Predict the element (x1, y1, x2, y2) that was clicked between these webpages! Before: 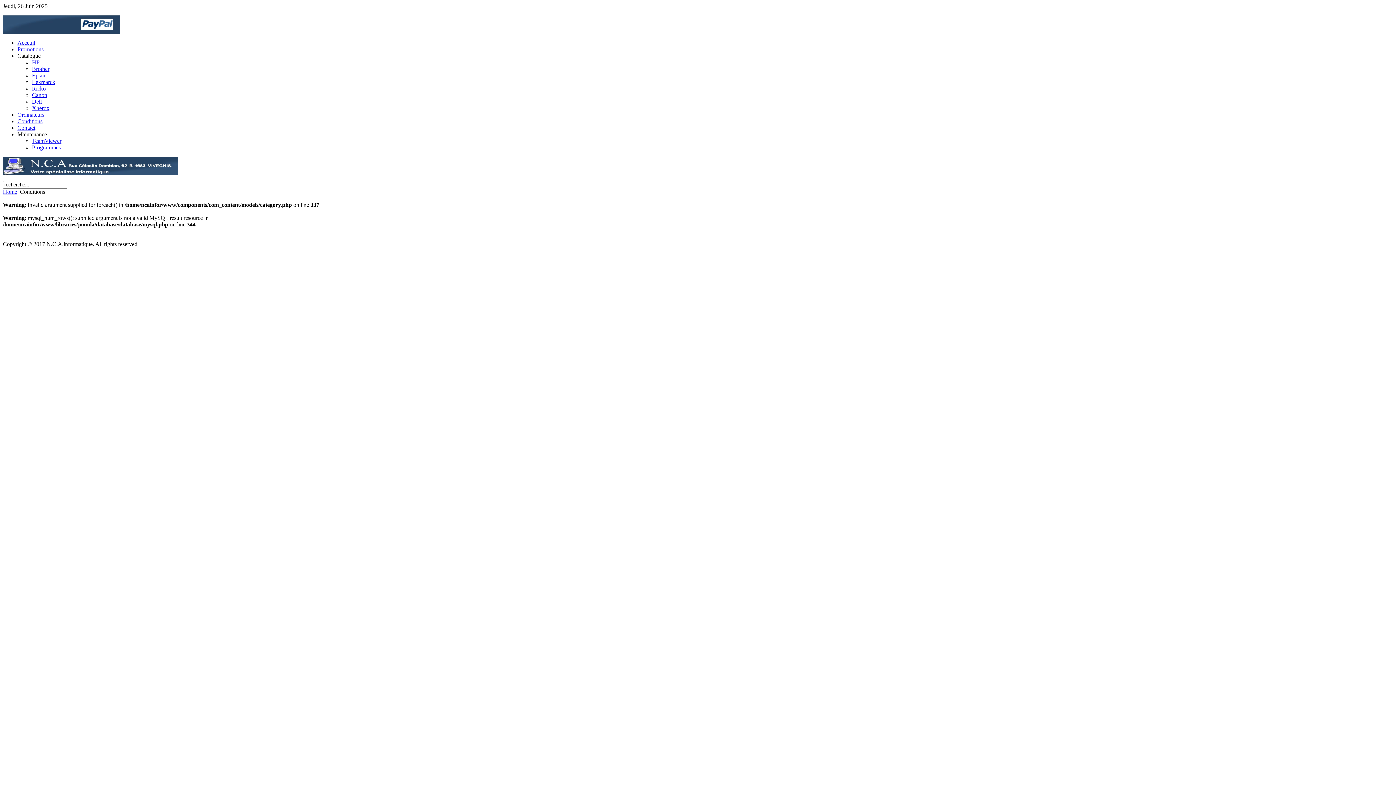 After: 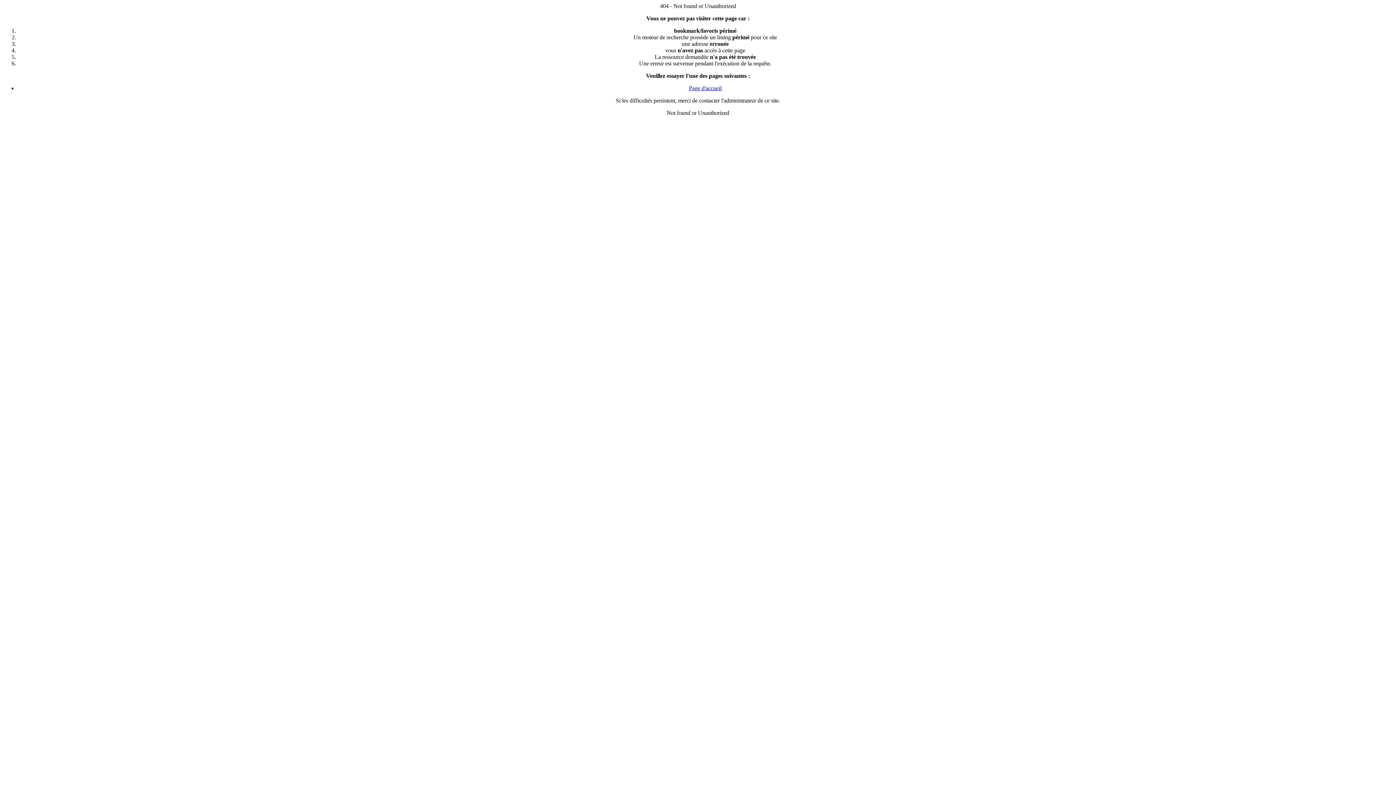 Action: bbox: (32, 144, 60, 150) label: Programmes